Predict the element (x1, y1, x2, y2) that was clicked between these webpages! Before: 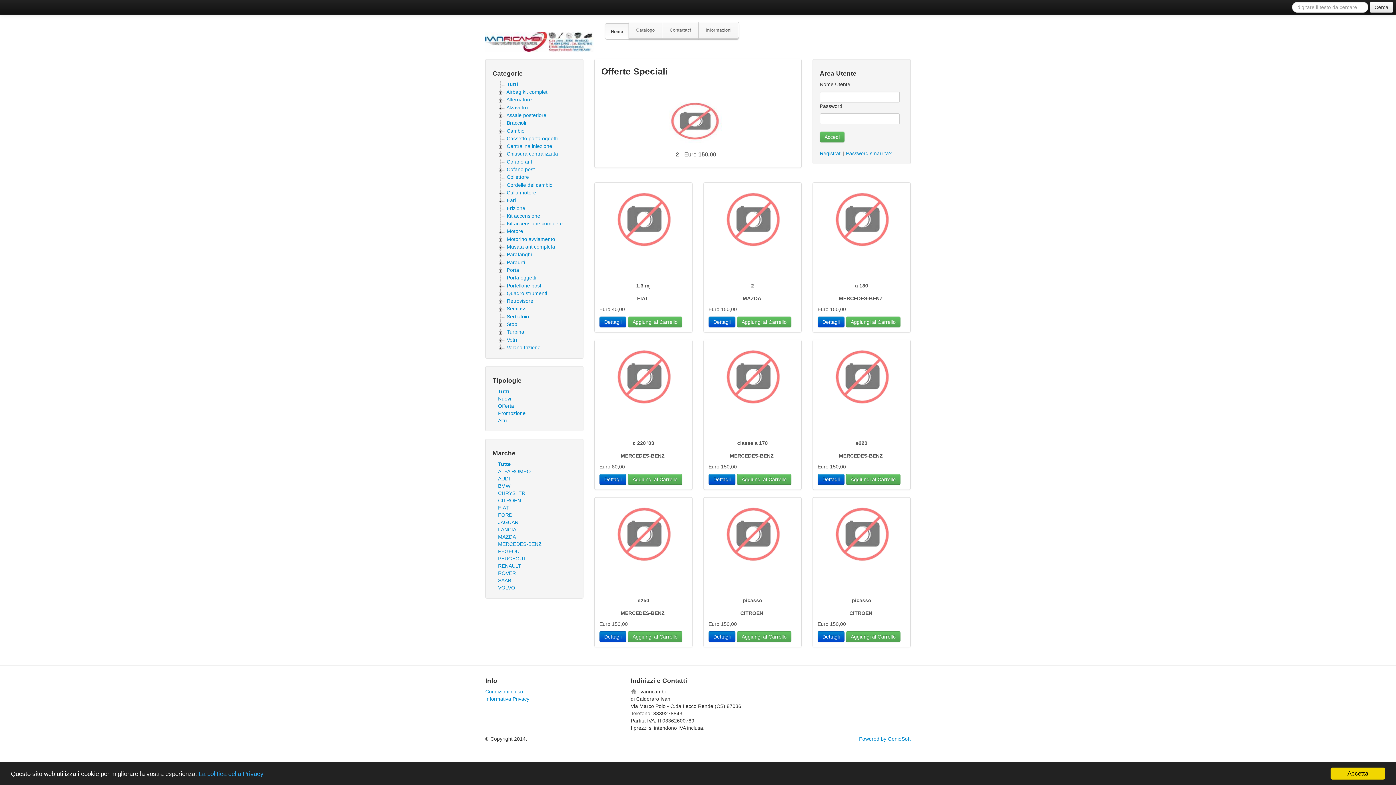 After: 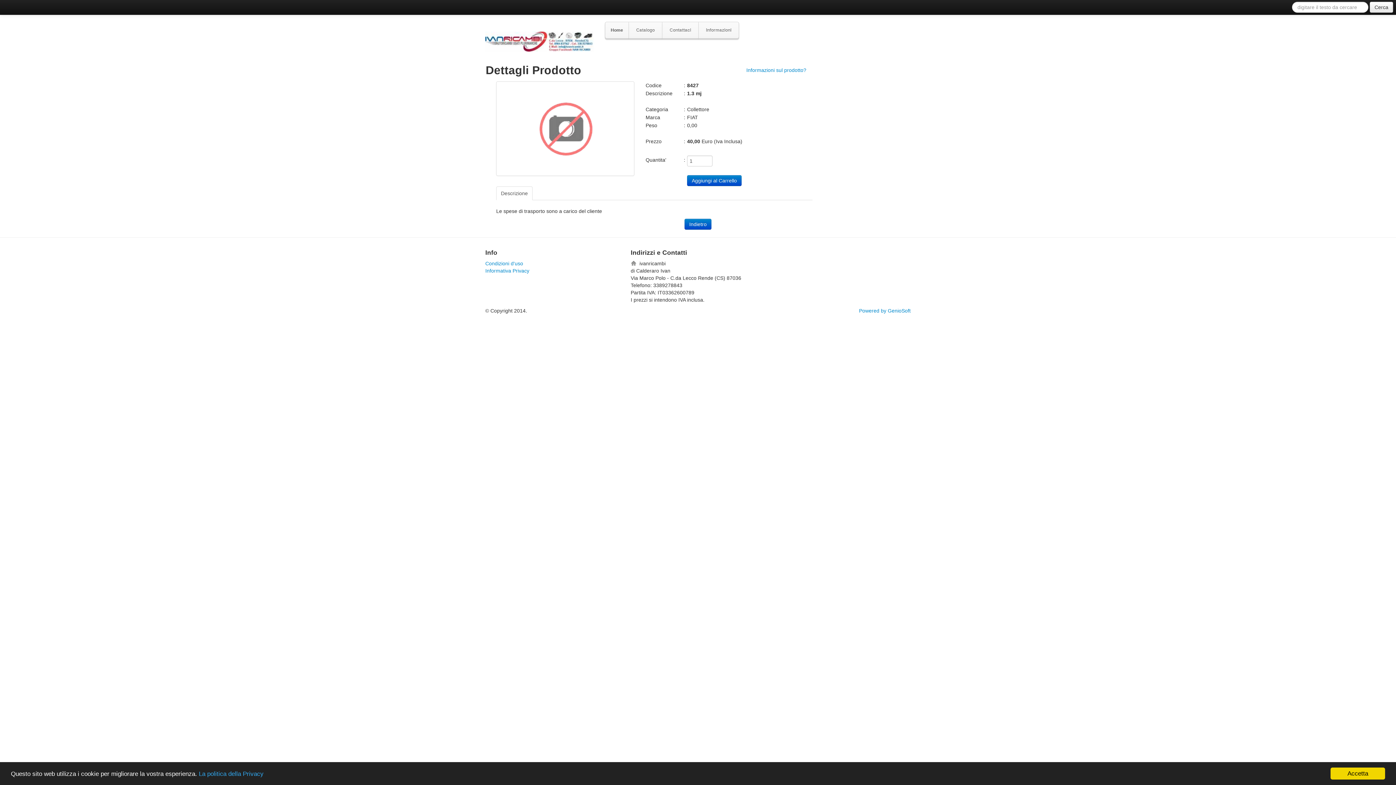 Action: bbox: (600, 214, 687, 220)